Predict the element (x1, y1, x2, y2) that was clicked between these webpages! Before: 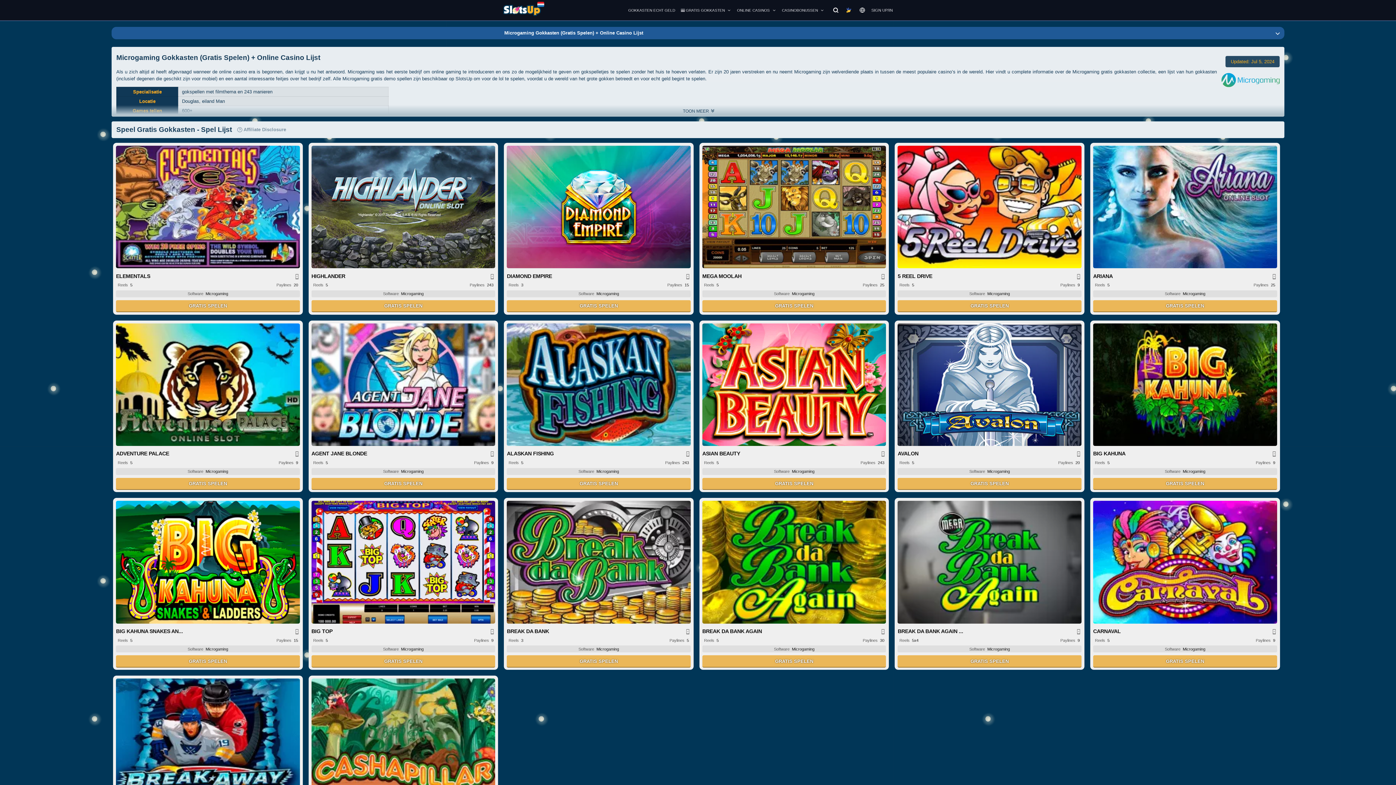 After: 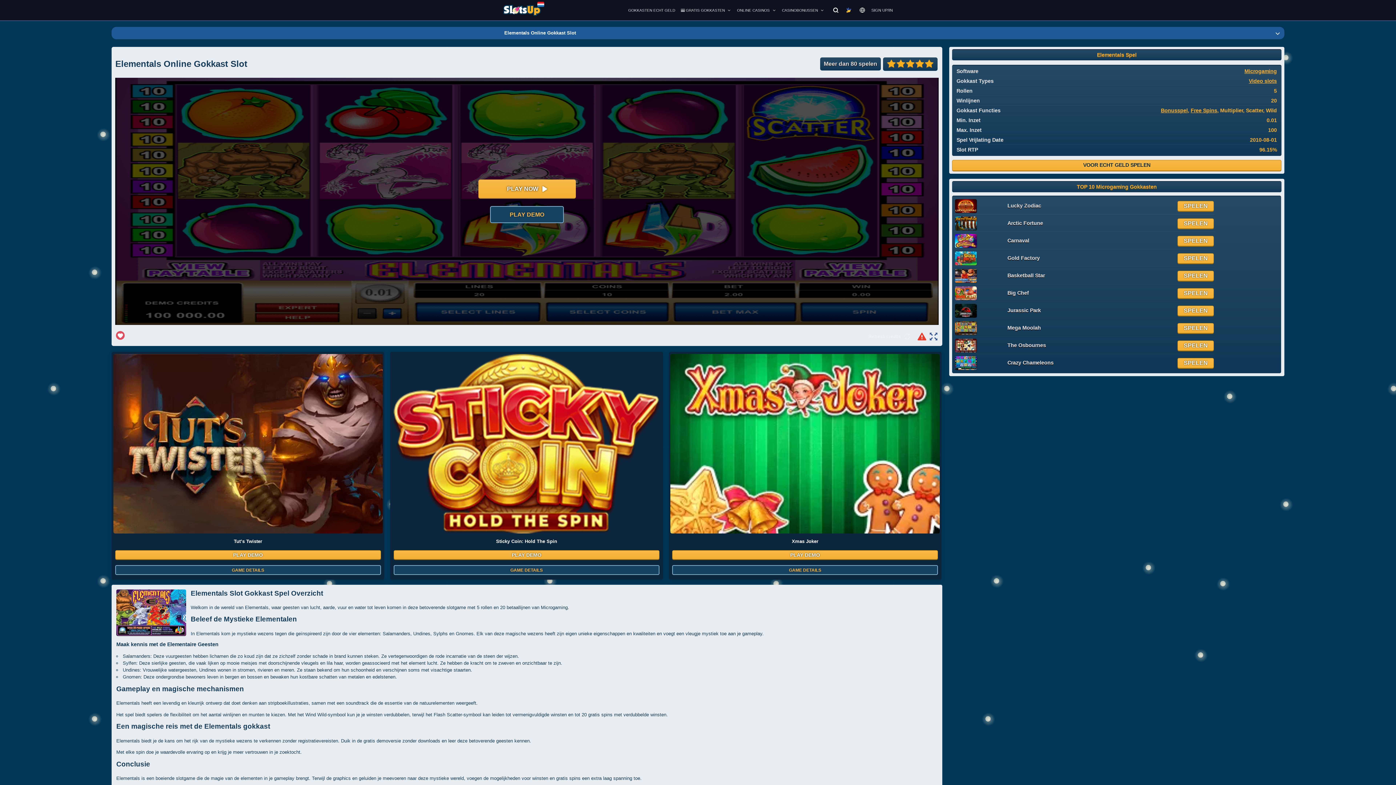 Action: label: ELEMENTALS
Reels
5
Paylines
20
Software
Microgaming
GRATIS SPELEN bbox: (141, 178, 378, 393)